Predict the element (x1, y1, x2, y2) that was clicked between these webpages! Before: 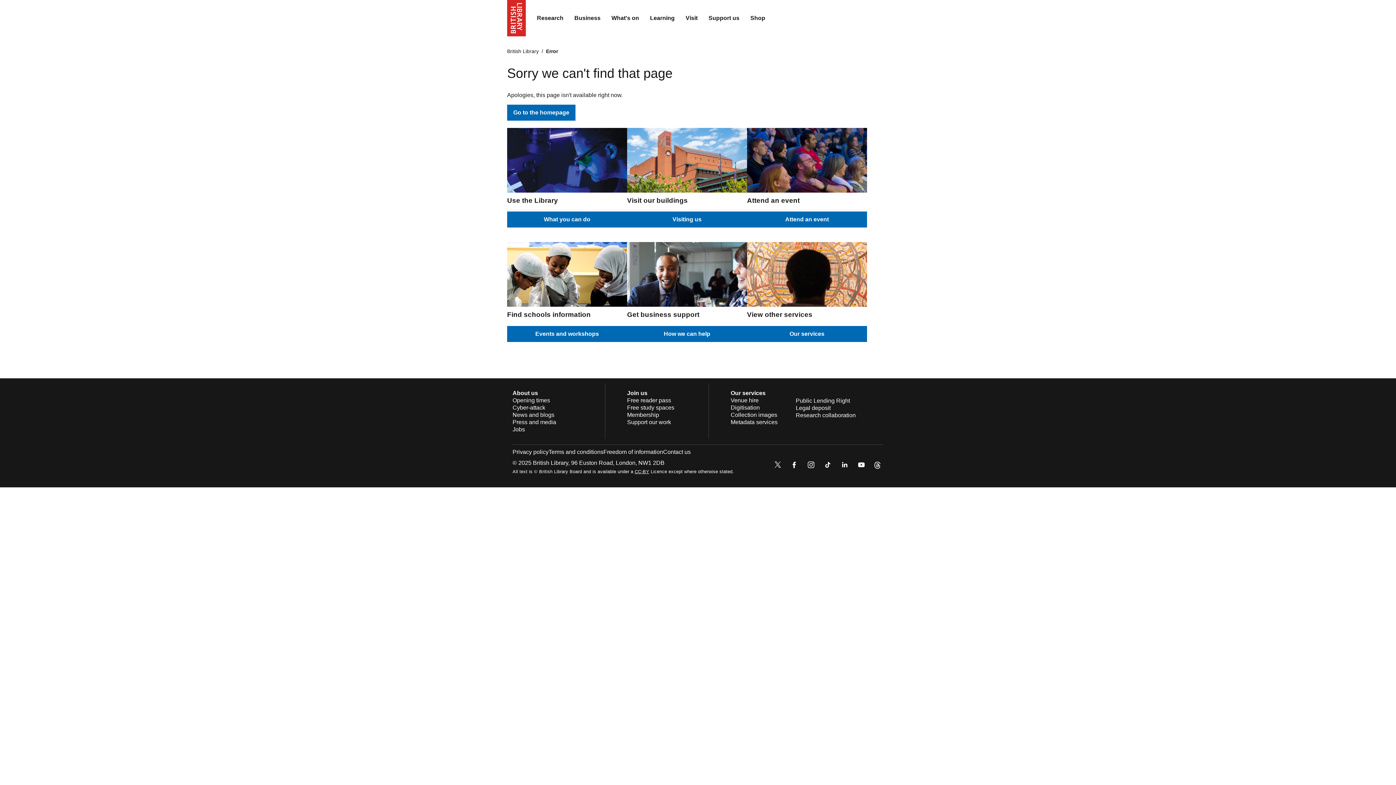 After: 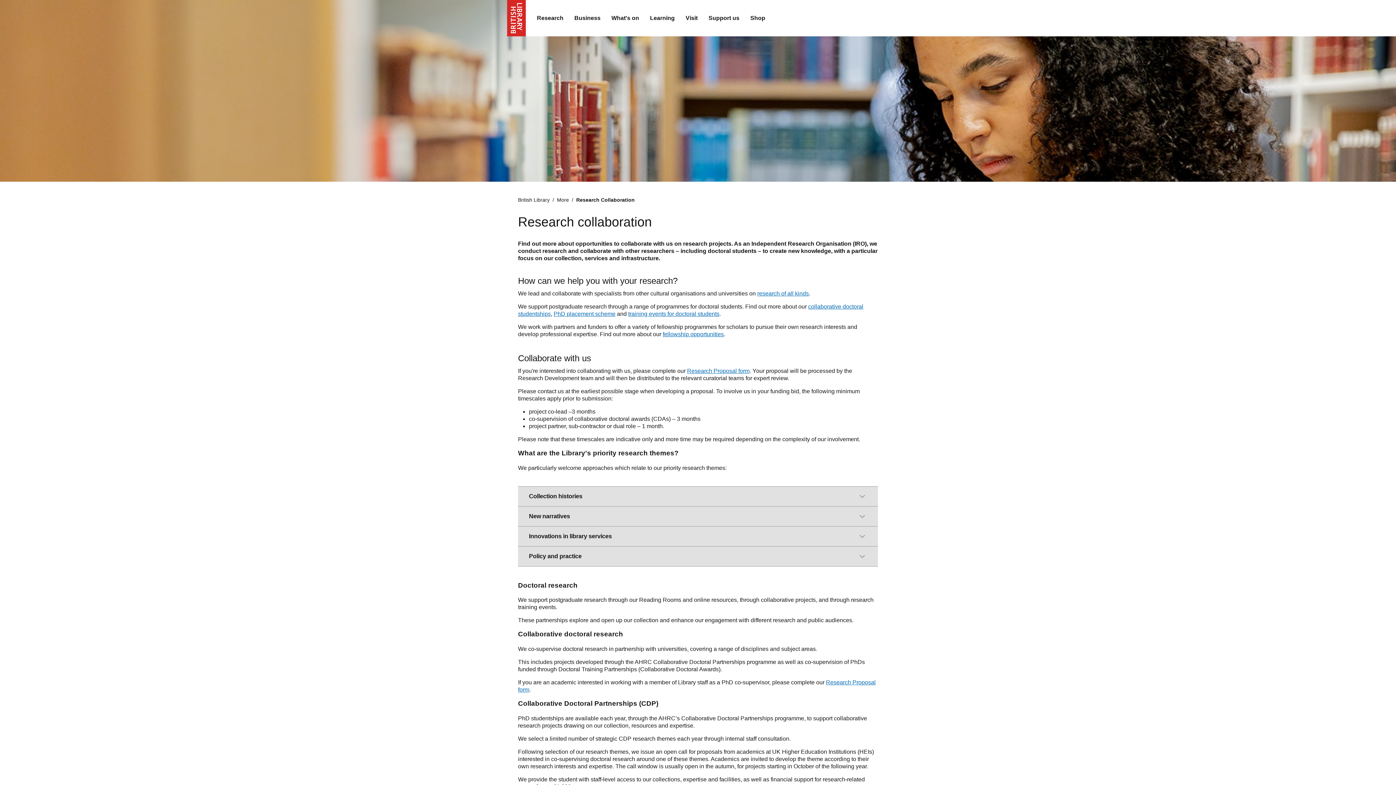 Action: bbox: (796, 412, 856, 418) label: Research collaboration